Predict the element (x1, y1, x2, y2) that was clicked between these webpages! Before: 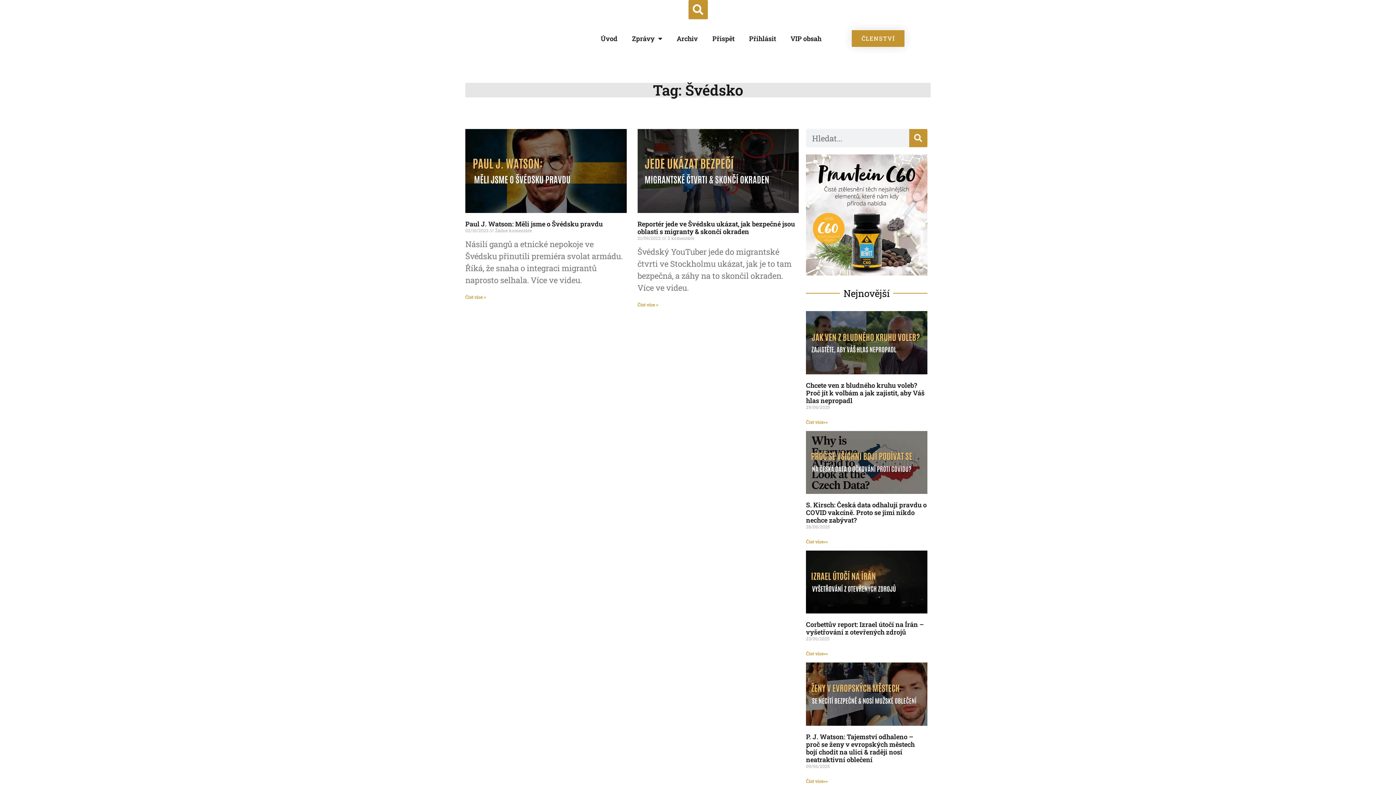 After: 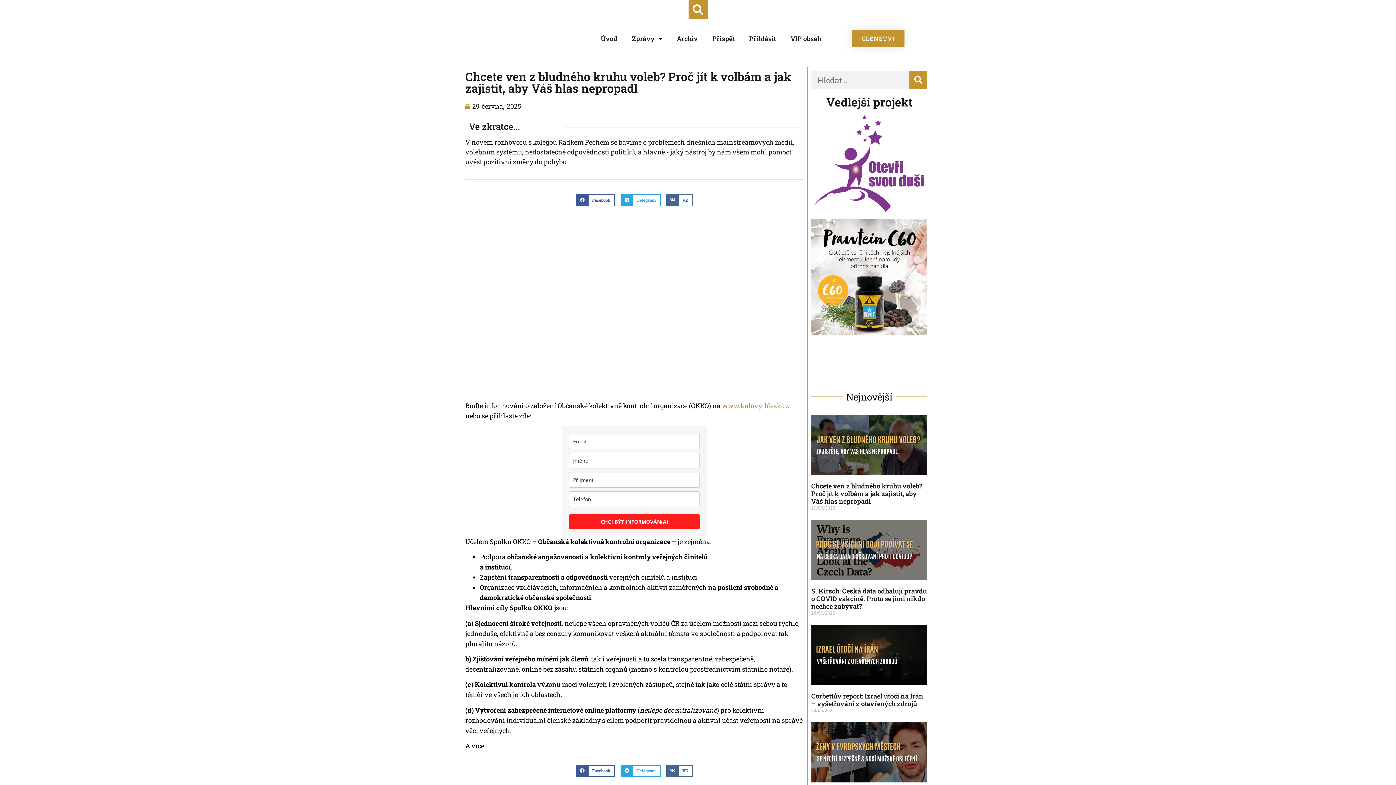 Action: bbox: (806, 381, 924, 405) label: Chcete ven z bludného kruhu voleb? Proč jít k volbám a jak zajistit, aby Váš hlas nepropadl